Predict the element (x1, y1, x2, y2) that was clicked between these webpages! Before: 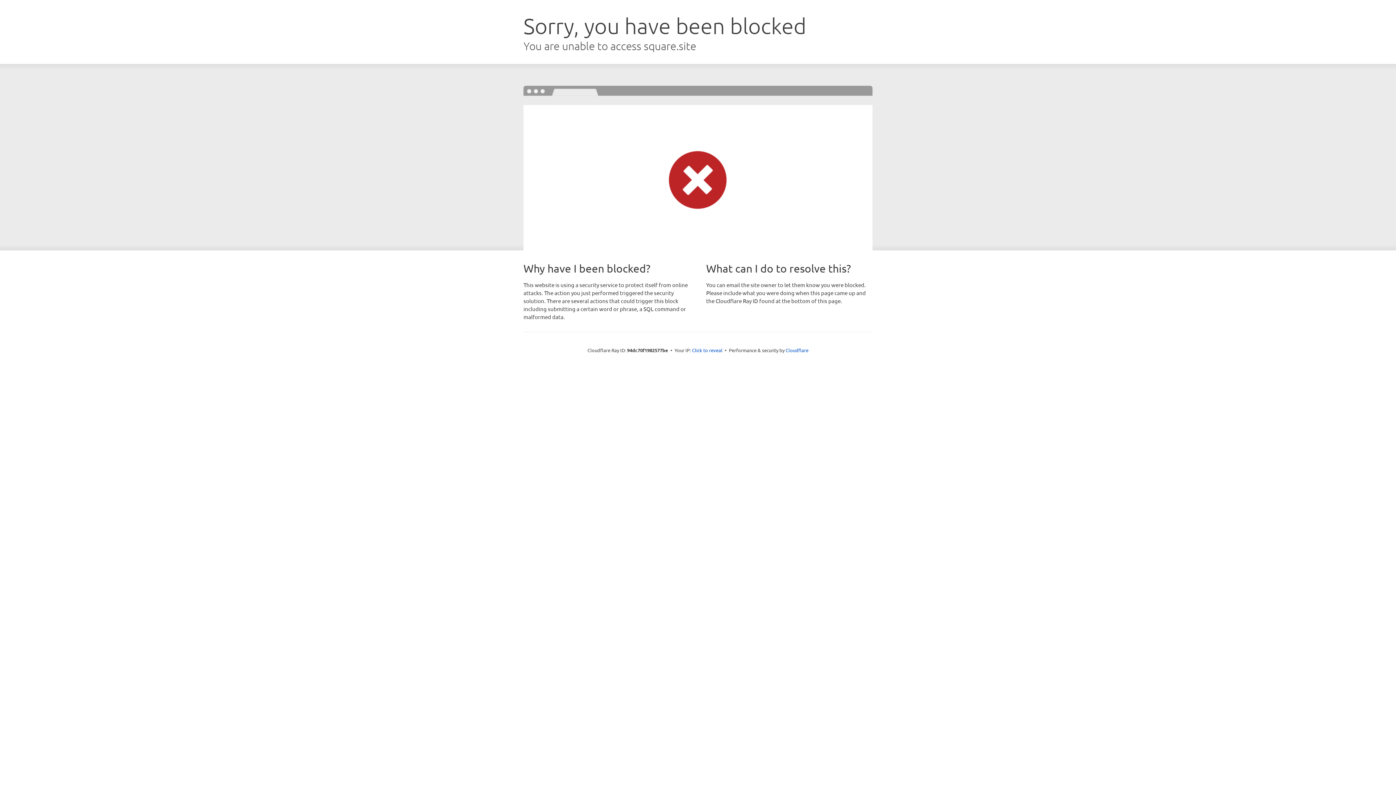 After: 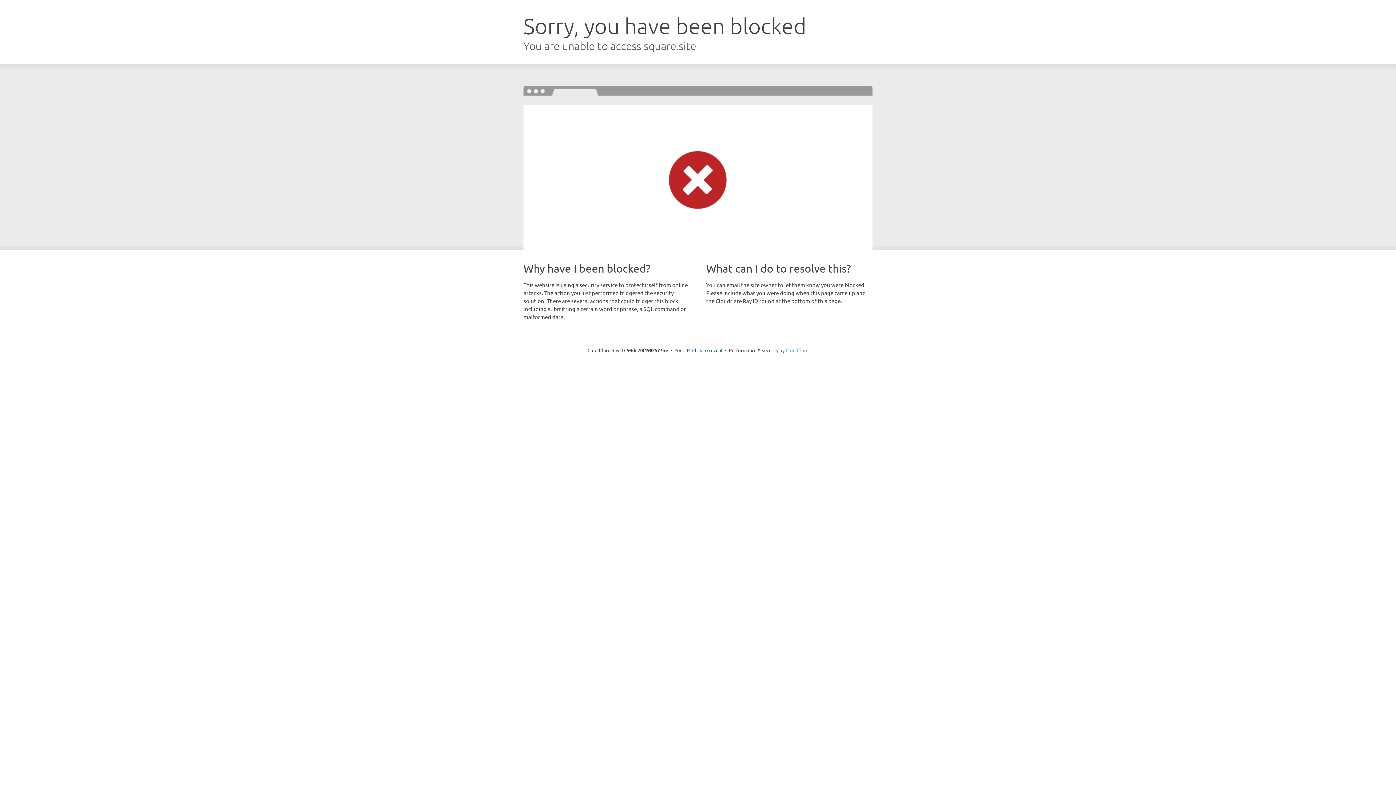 Action: label: Cloudflare bbox: (785, 347, 808, 353)